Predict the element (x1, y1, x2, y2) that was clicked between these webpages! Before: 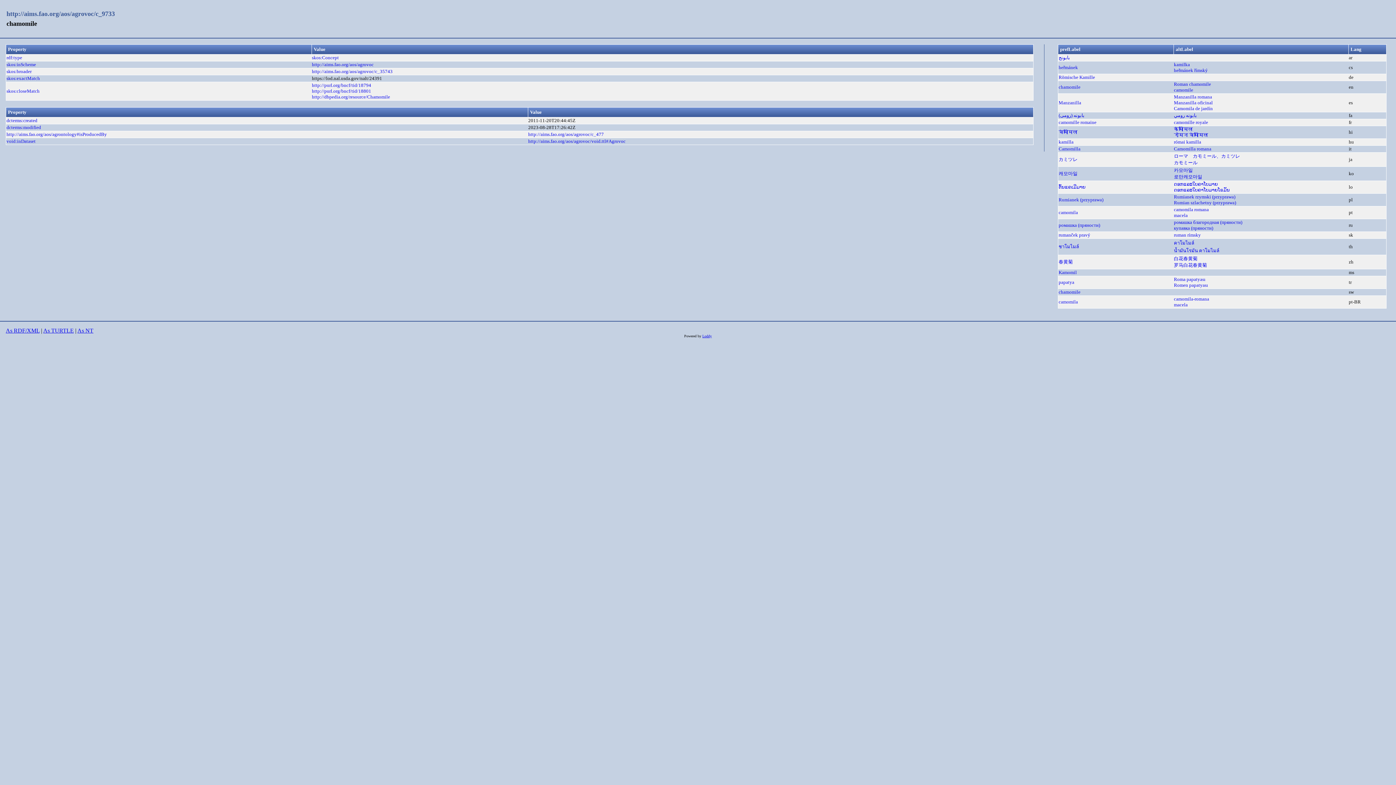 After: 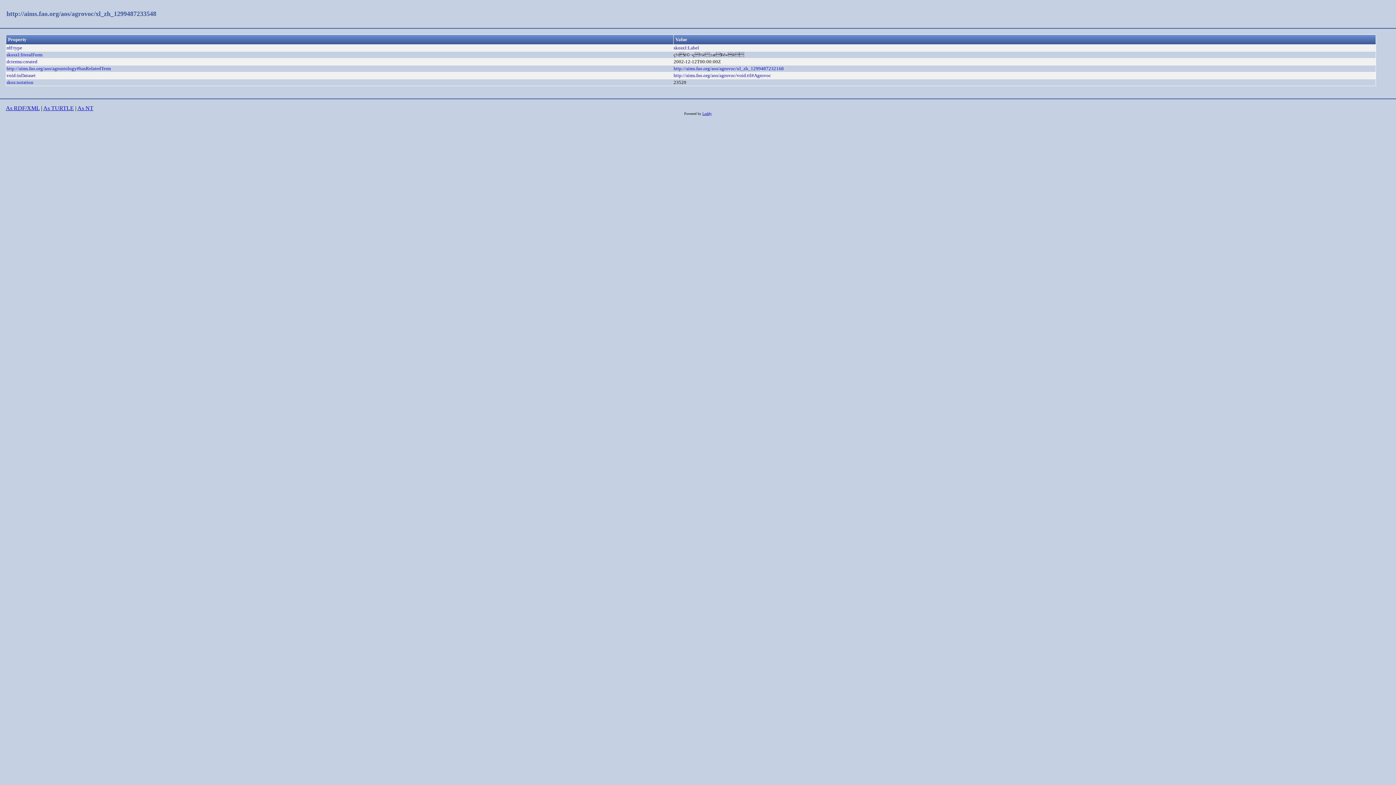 Action: bbox: (1174, 262, 1207, 268) label: 罗马白花春黄菊
